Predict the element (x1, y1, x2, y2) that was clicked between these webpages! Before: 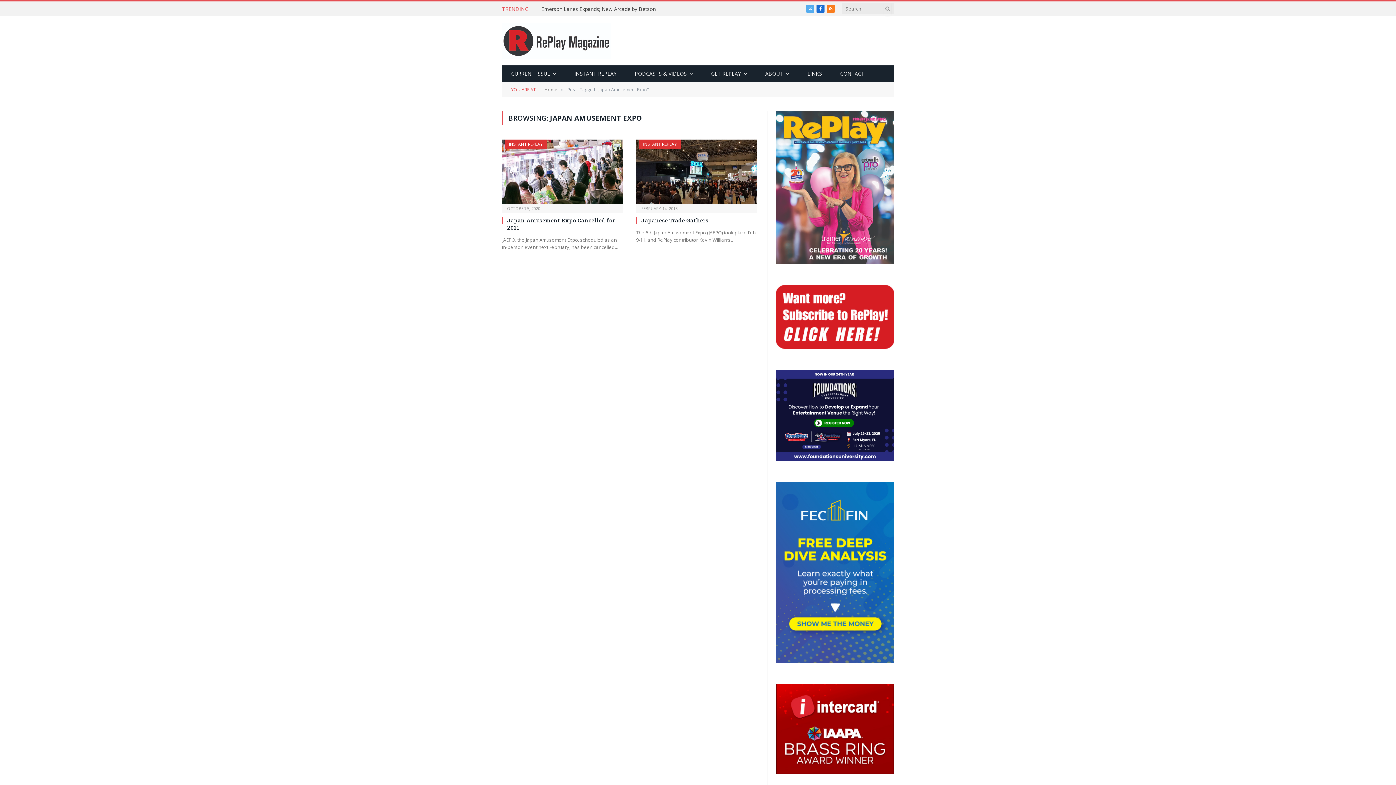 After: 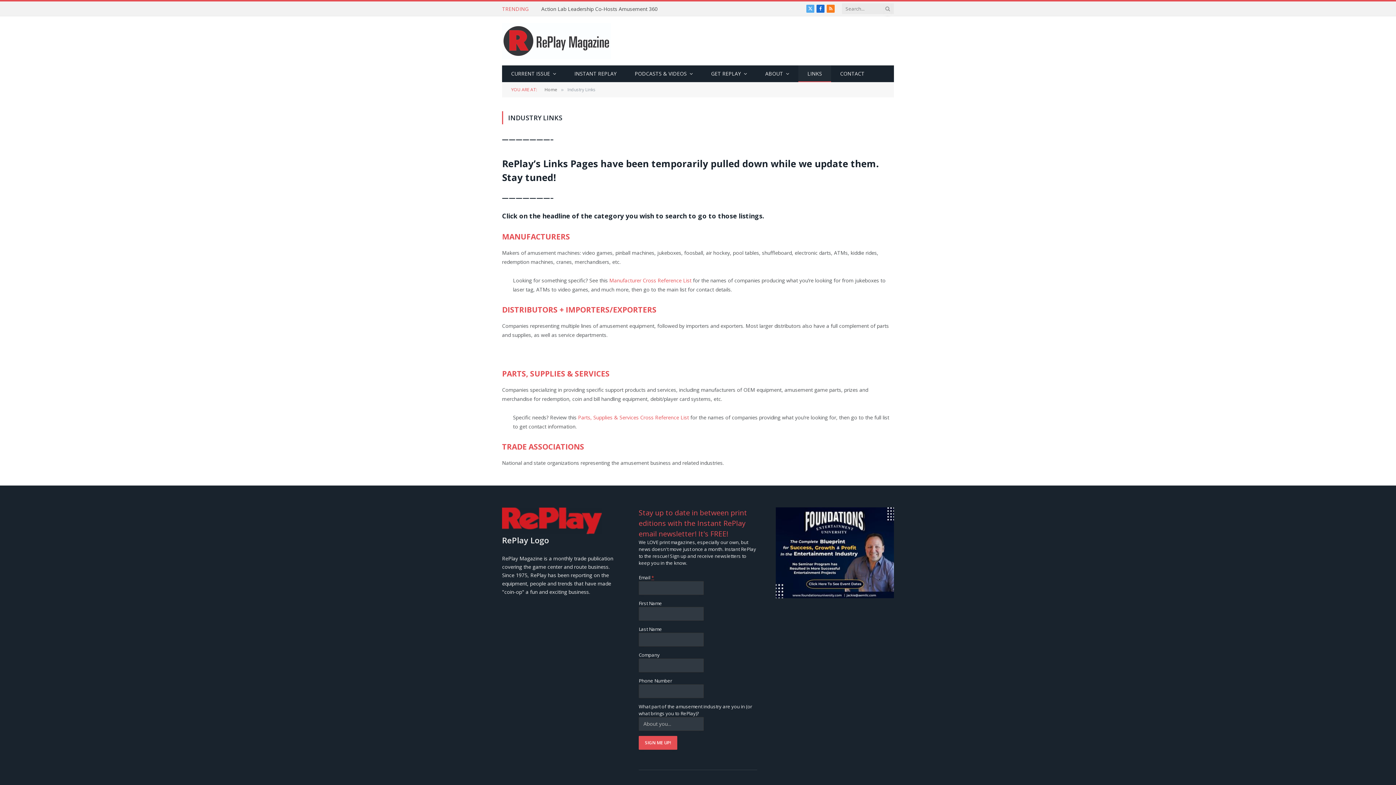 Action: label: LINKS bbox: (798, 65, 831, 82)